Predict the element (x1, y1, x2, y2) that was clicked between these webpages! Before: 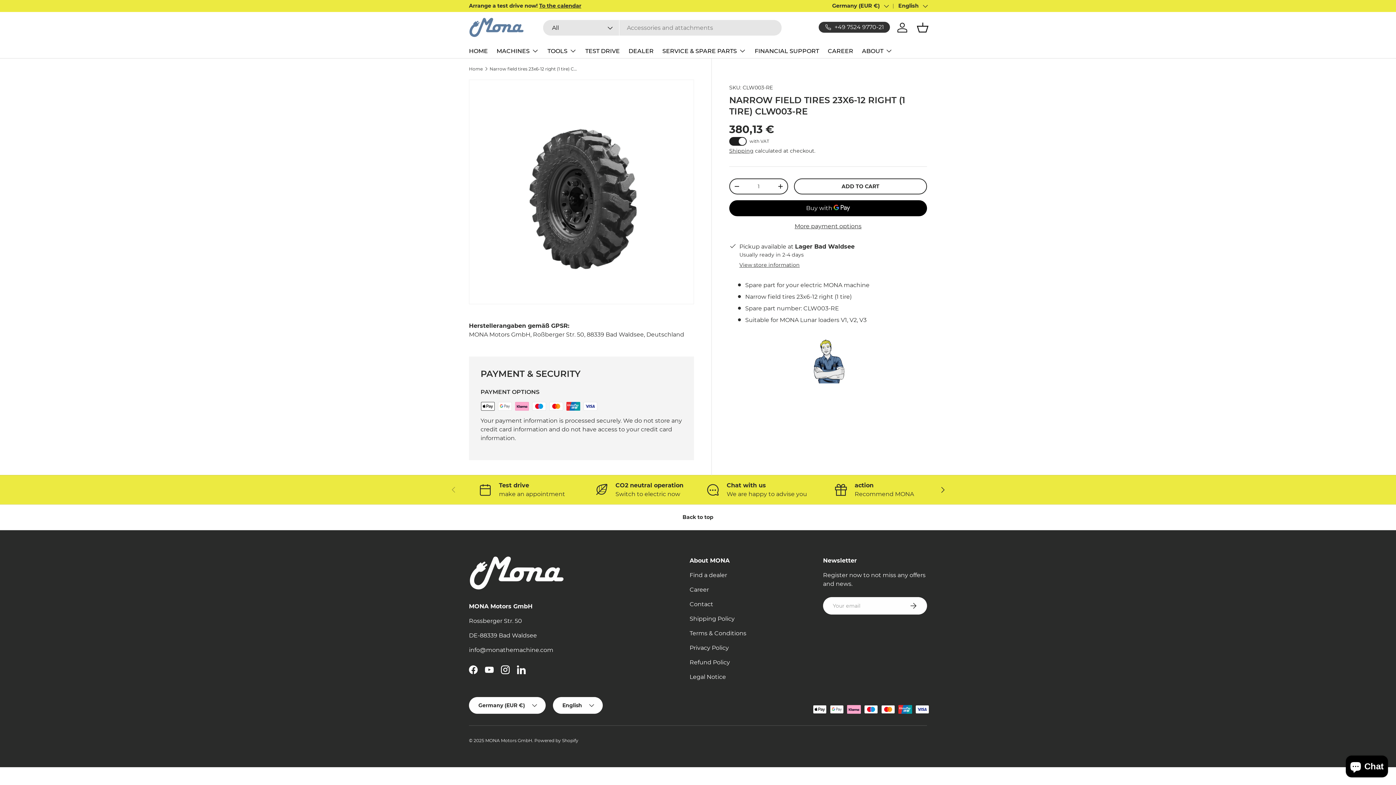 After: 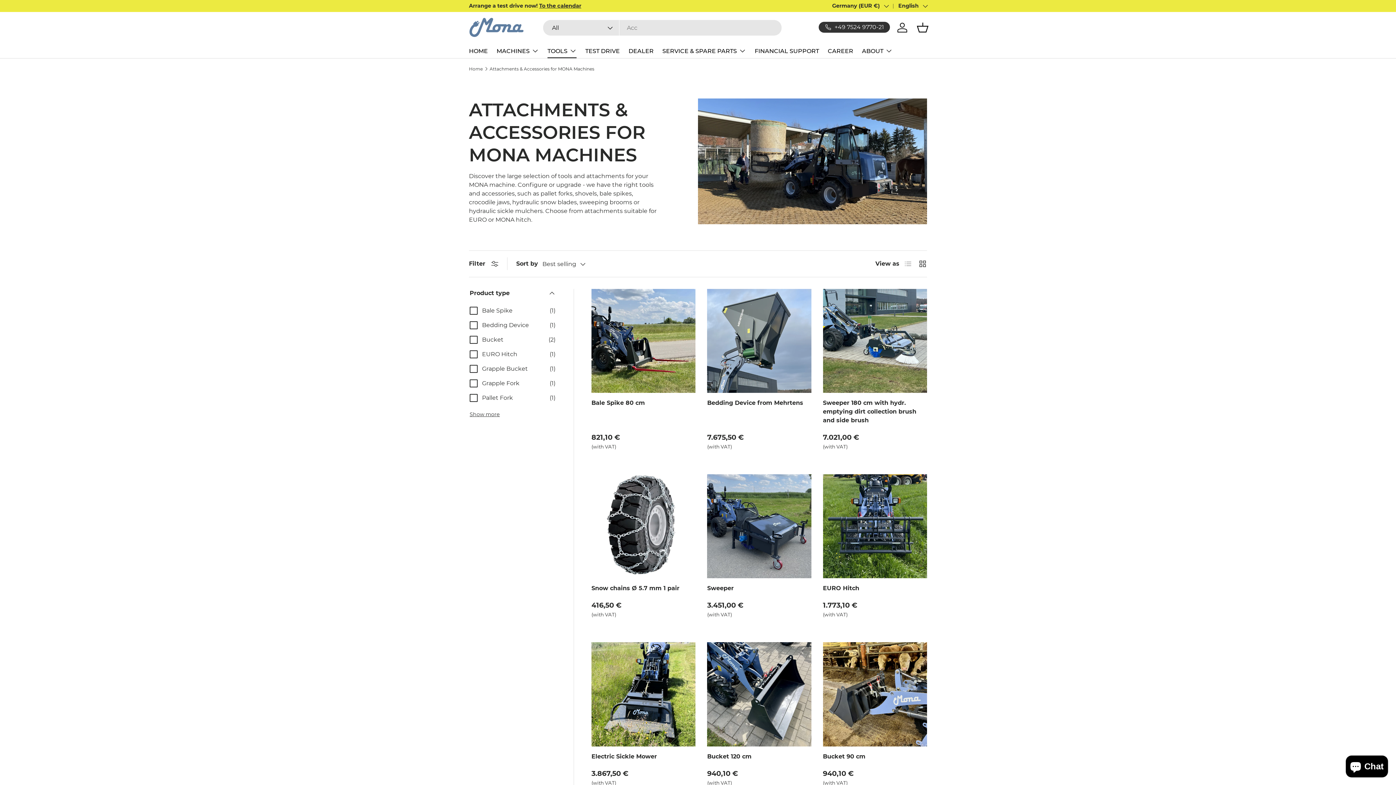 Action: label: TOOLS bbox: (547, 43, 576, 58)